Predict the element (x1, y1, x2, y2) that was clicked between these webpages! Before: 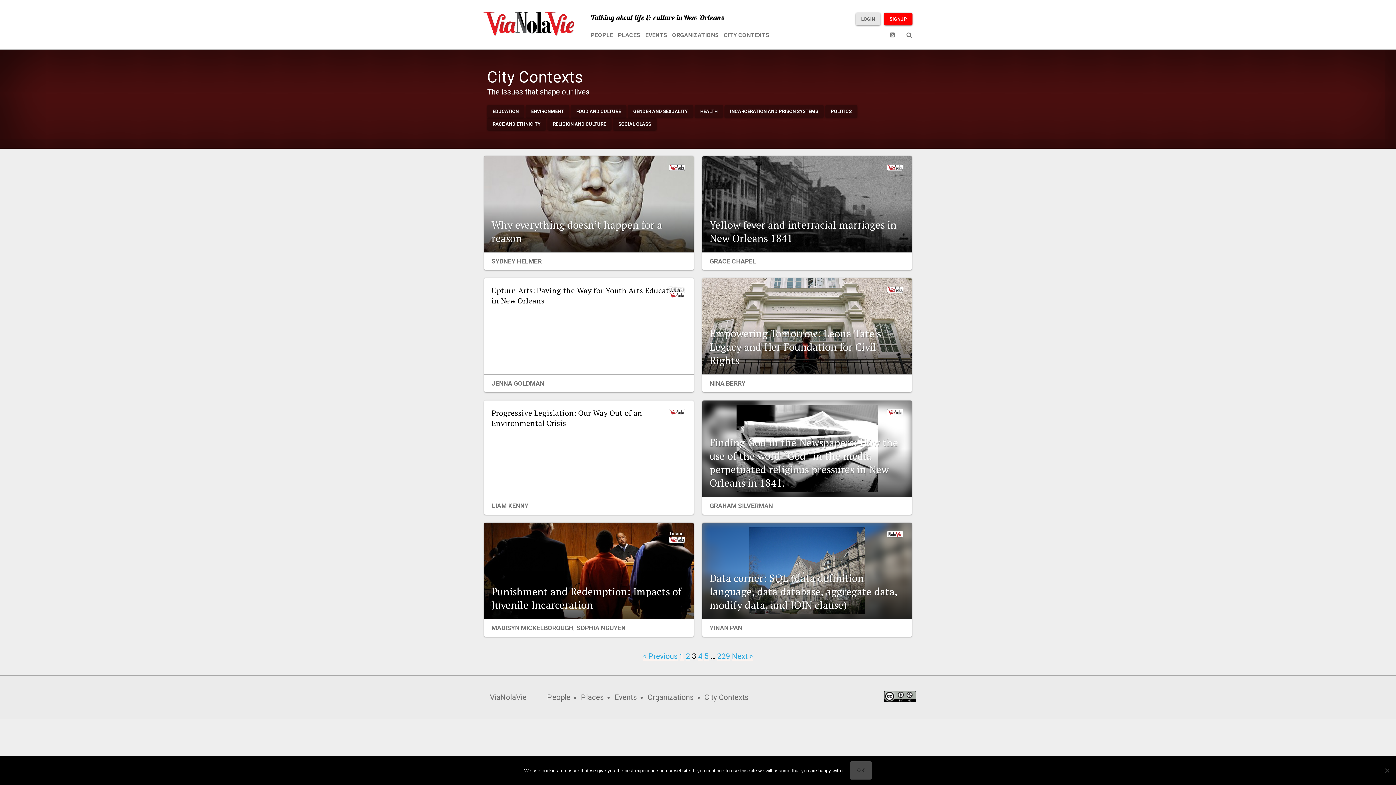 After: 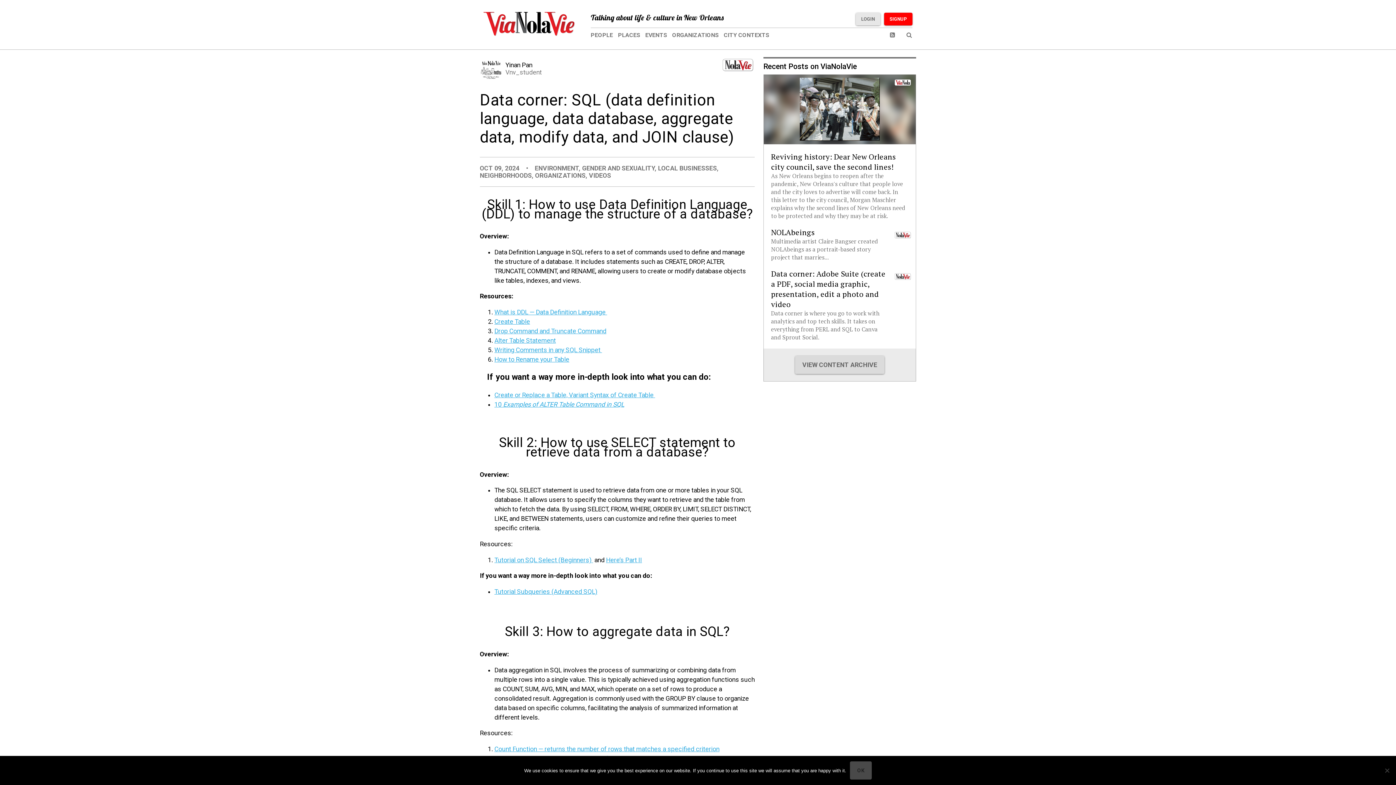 Action: label: Data corner: SQL (data definition language, data database, aggregate data, modify data, and JOIN clause) bbox: (702, 522, 912, 619)